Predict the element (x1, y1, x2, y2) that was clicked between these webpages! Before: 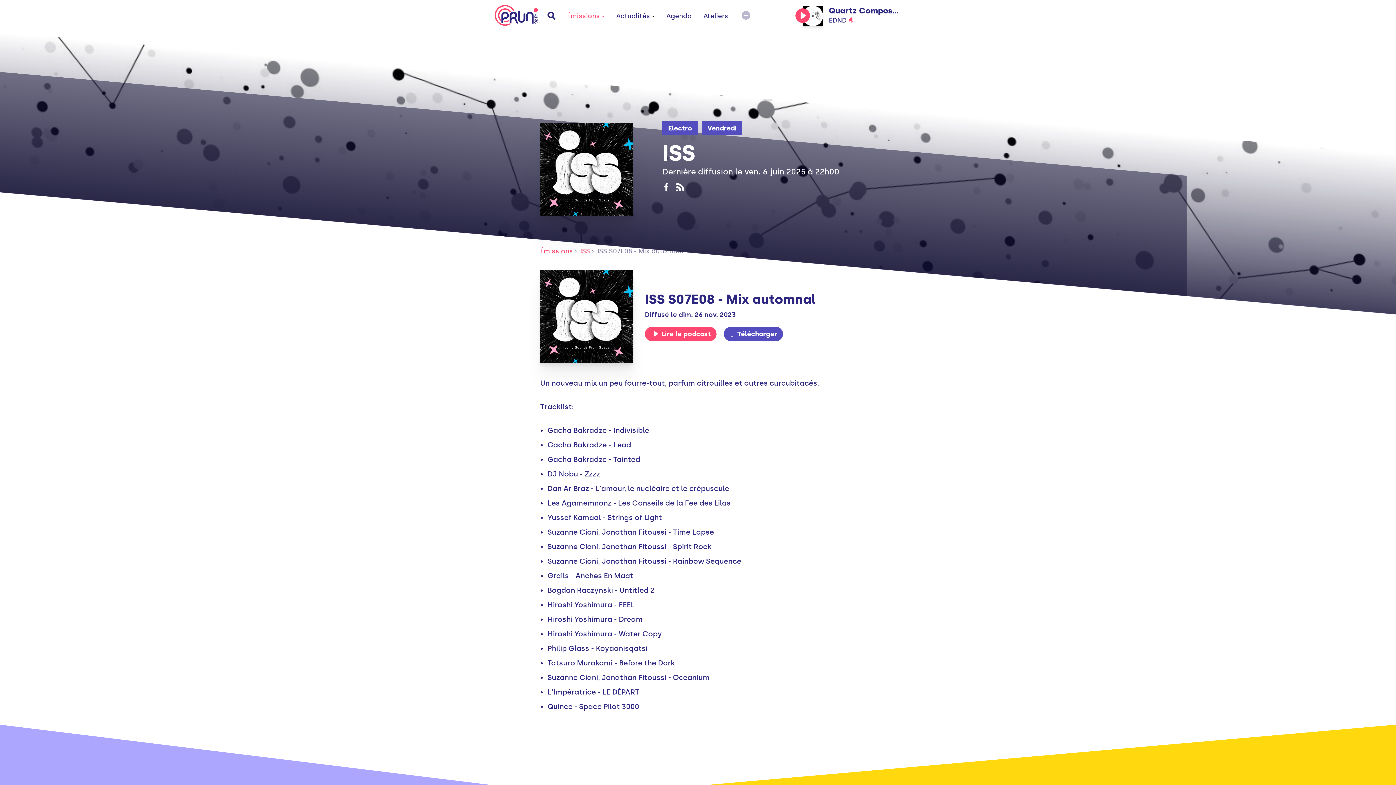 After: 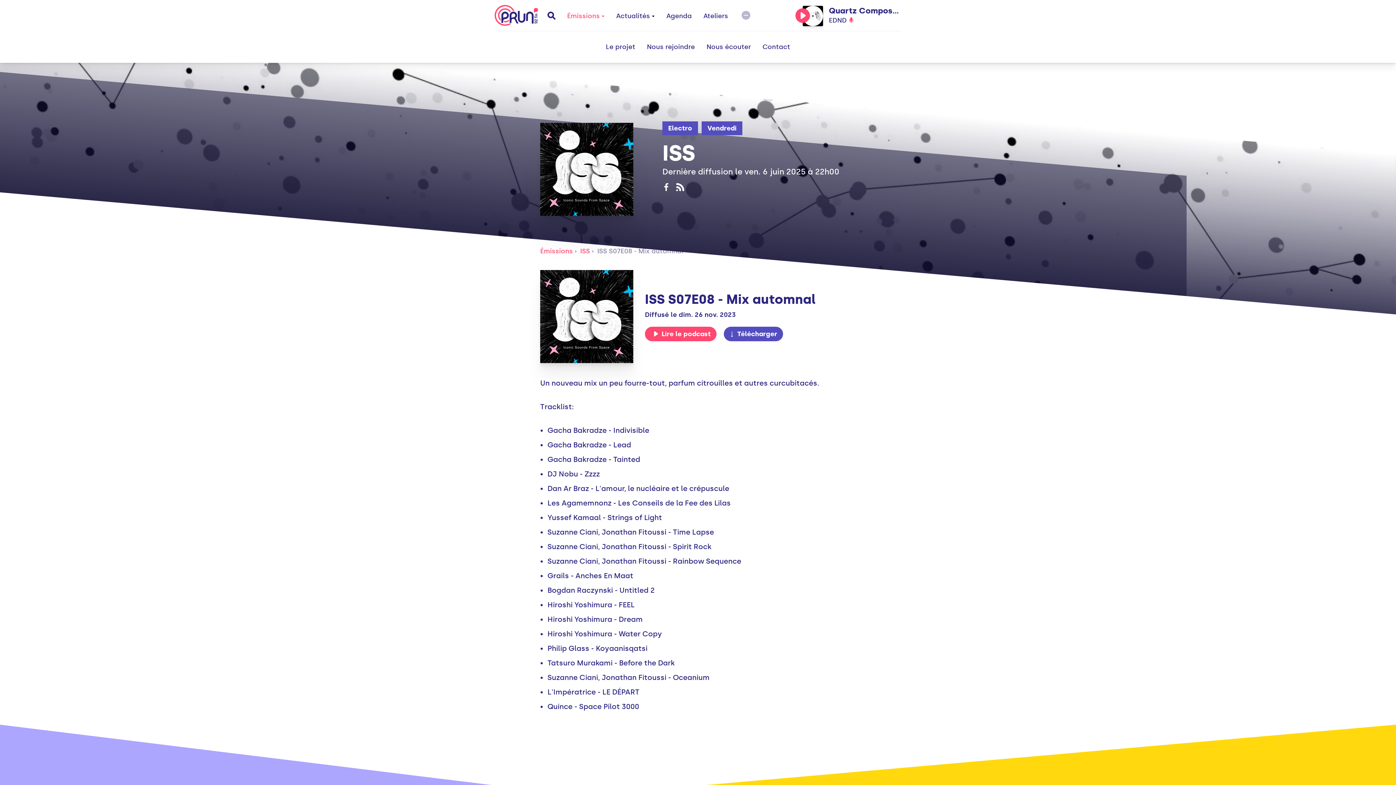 Action: bbox: (740, -1, 752, 30)